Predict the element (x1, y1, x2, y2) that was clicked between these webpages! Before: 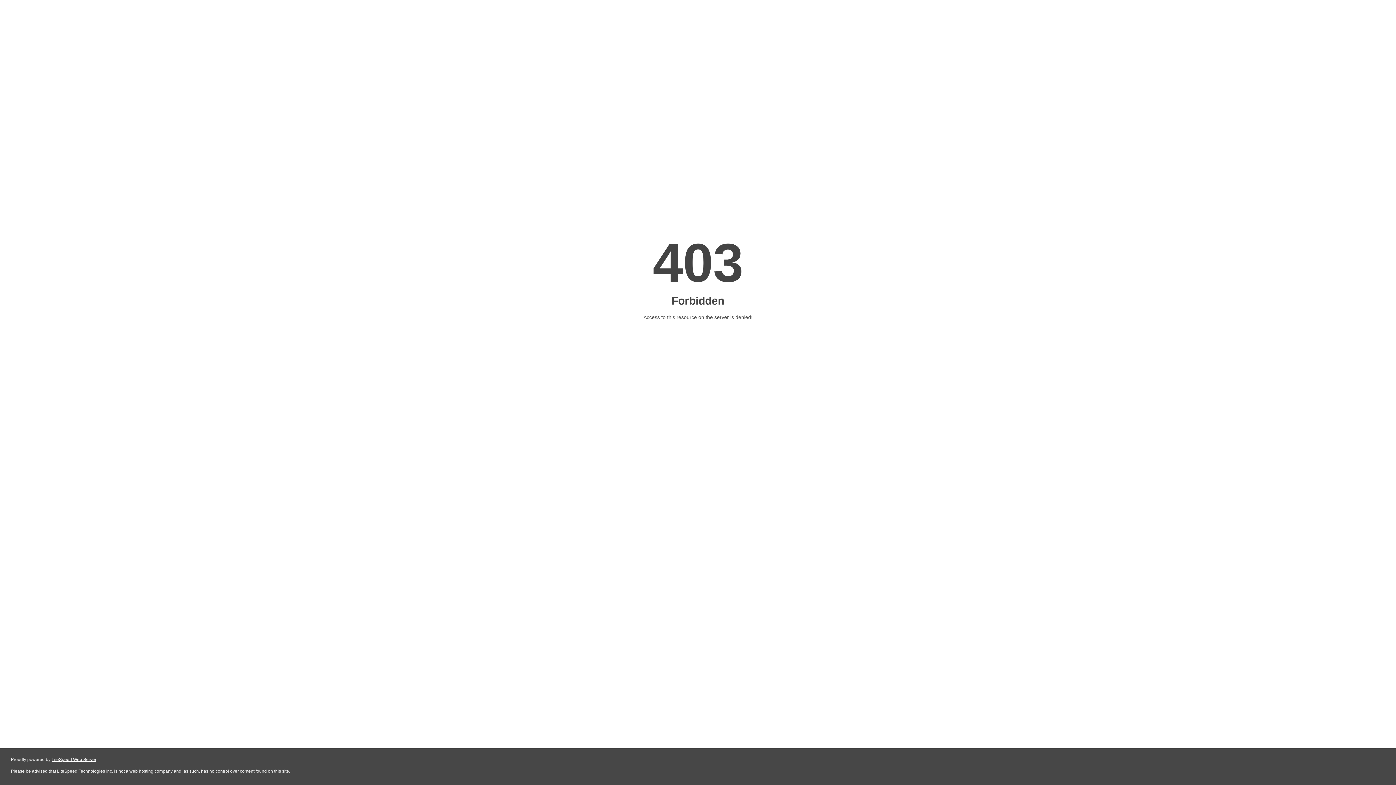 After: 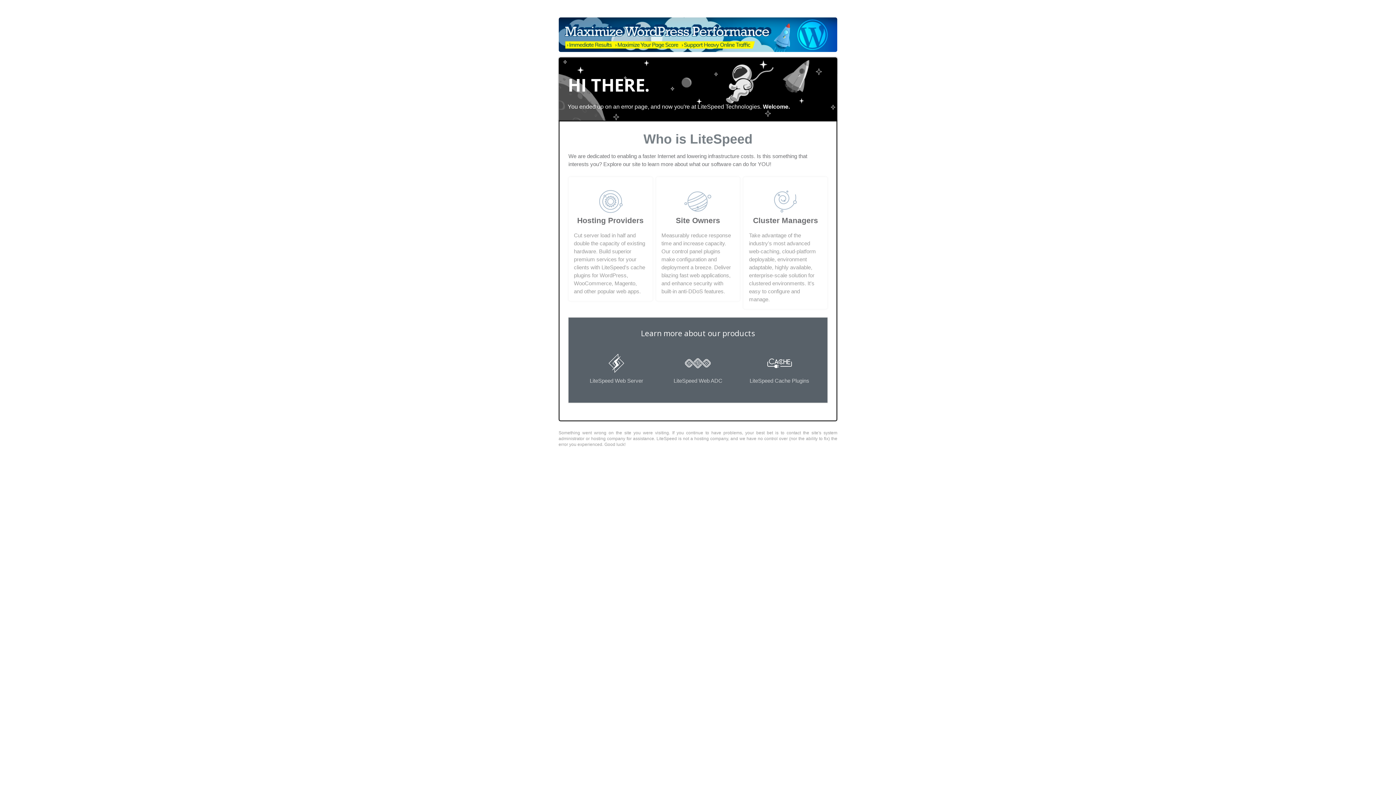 Action: bbox: (51, 757, 96, 762) label: LiteSpeed Web Server